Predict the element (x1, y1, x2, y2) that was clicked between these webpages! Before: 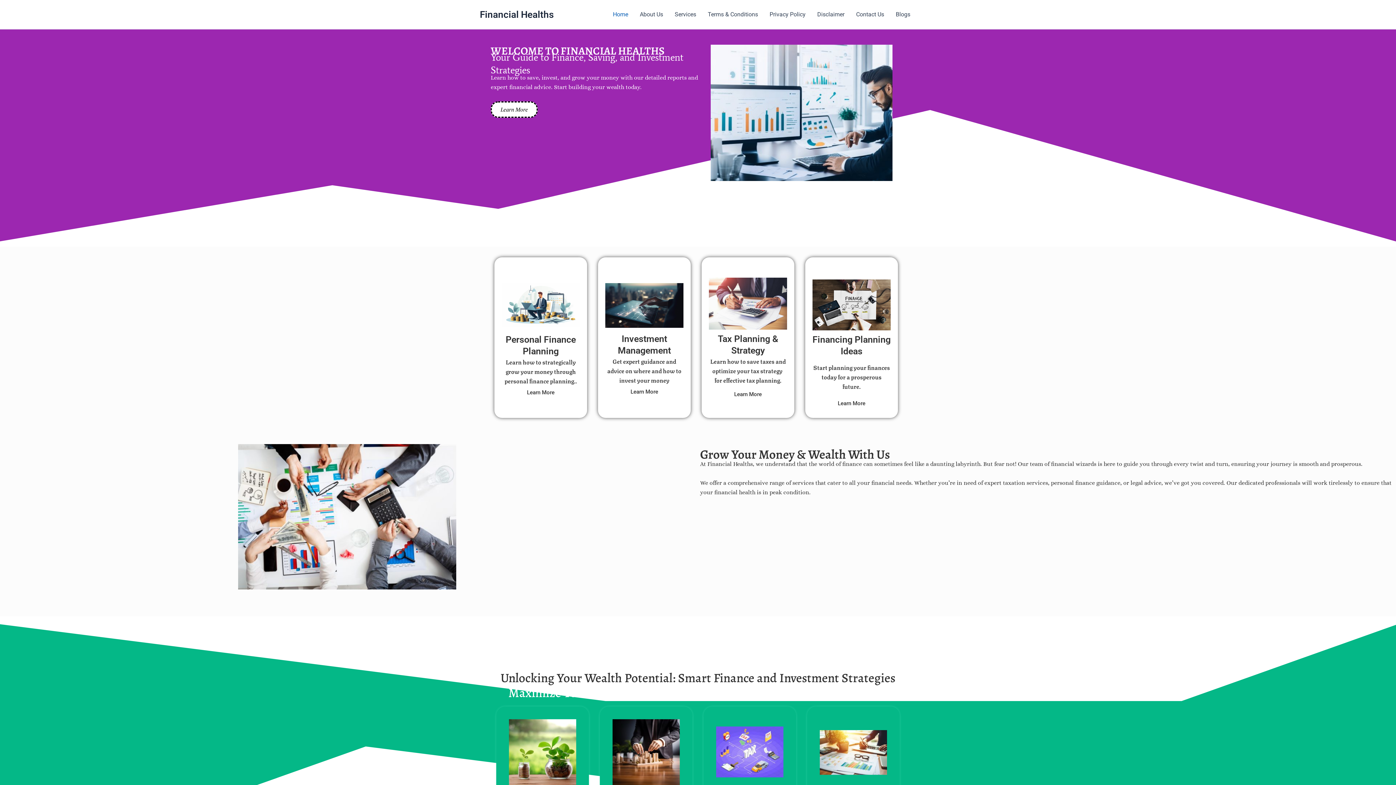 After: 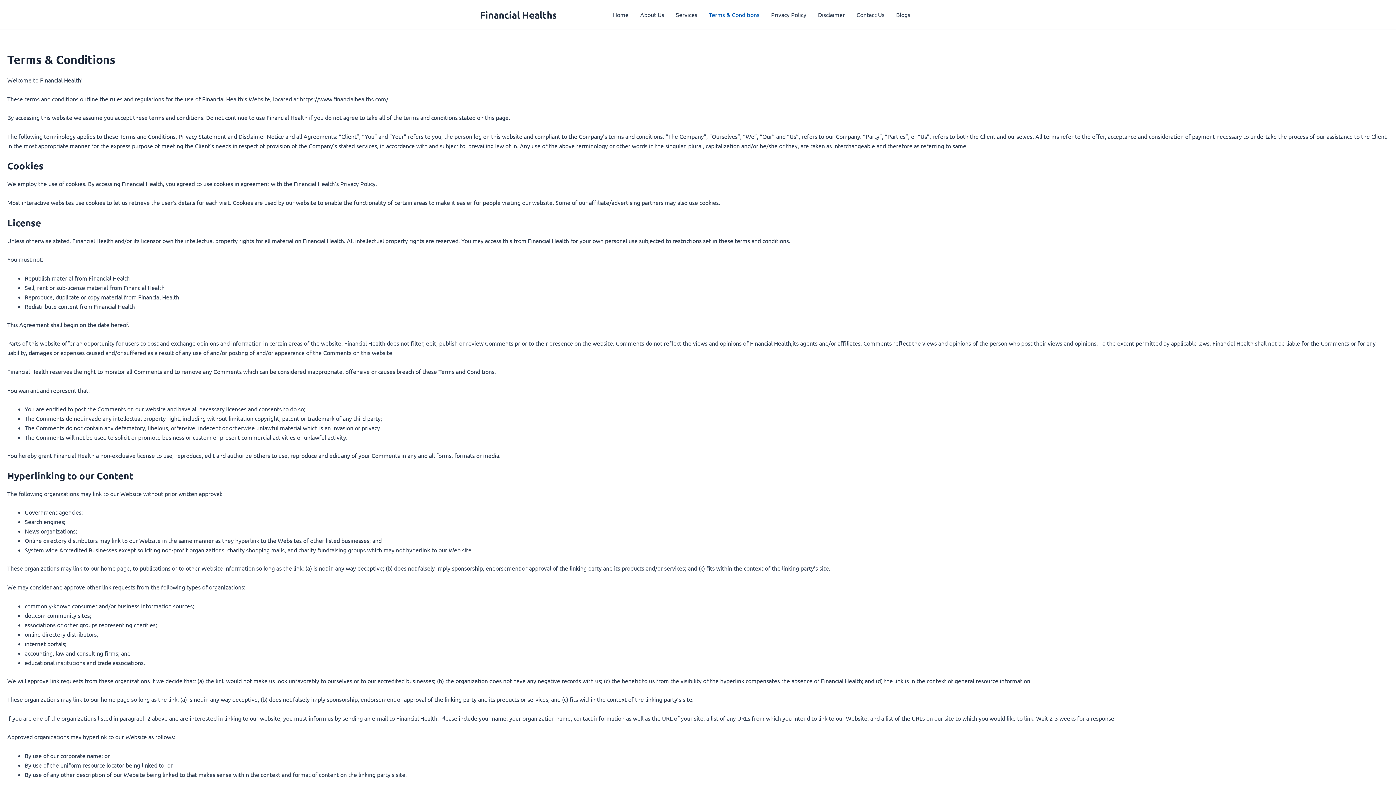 Action: bbox: (702, 0, 764, 29) label: Terms & Conditions